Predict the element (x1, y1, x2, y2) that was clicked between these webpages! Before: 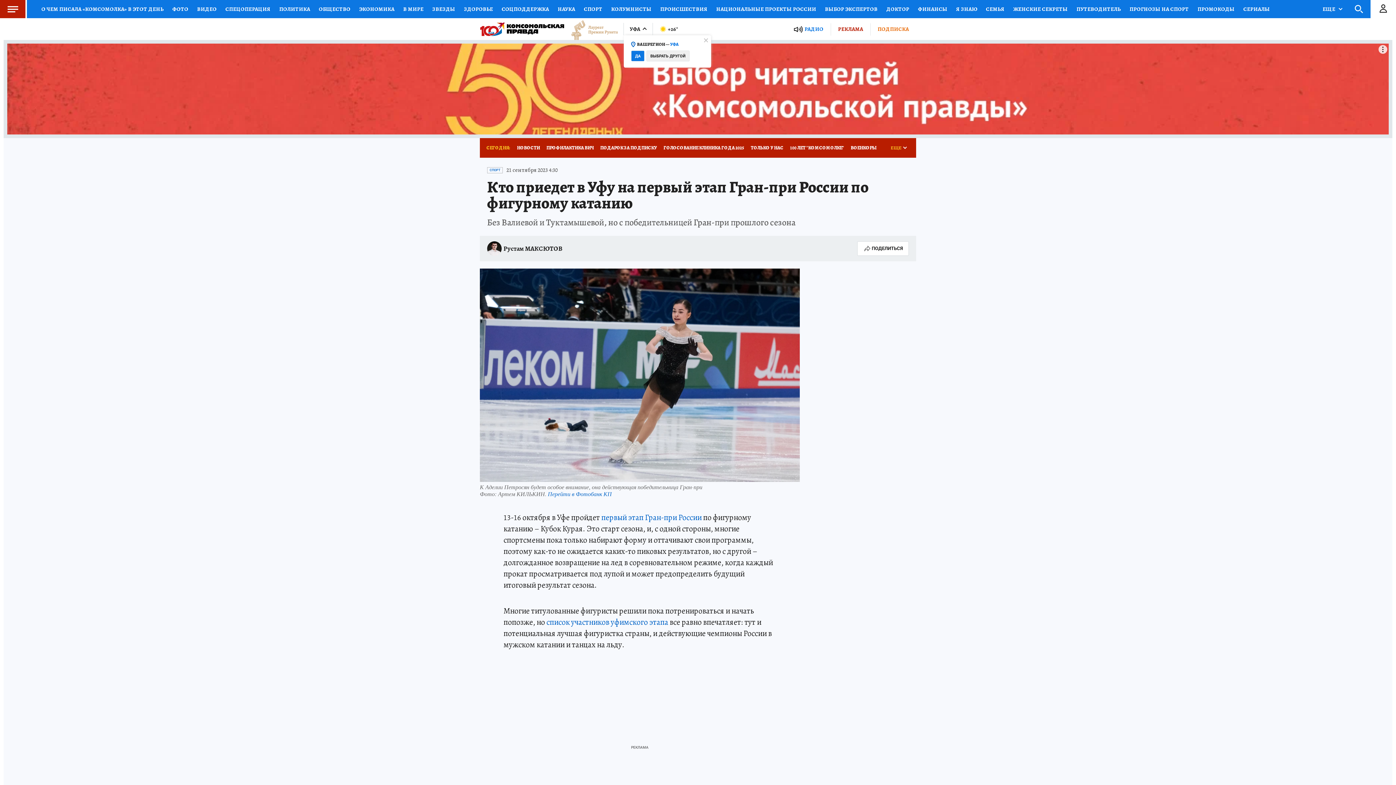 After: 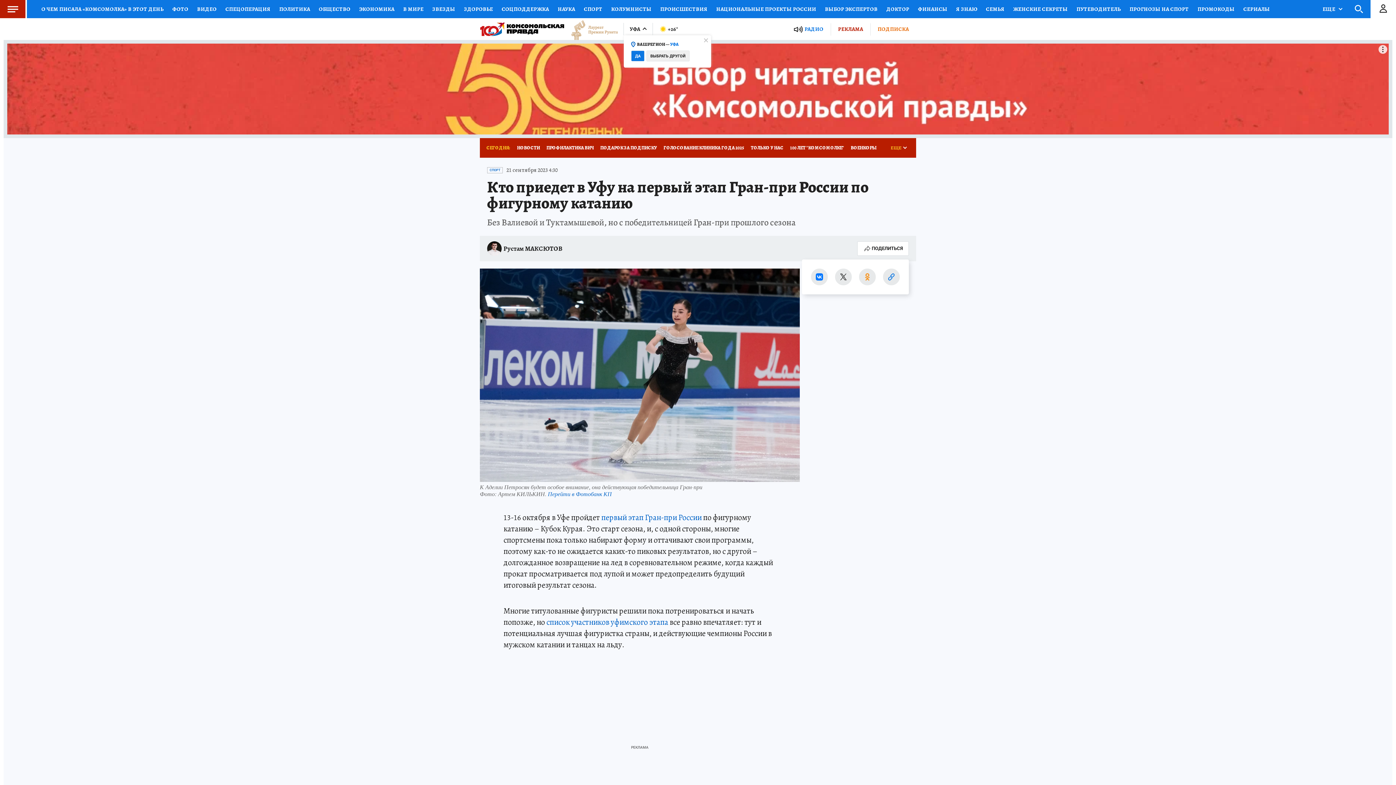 Action: label: ПОДЕЛИТЬСЯ bbox: (857, 241, 909, 256)